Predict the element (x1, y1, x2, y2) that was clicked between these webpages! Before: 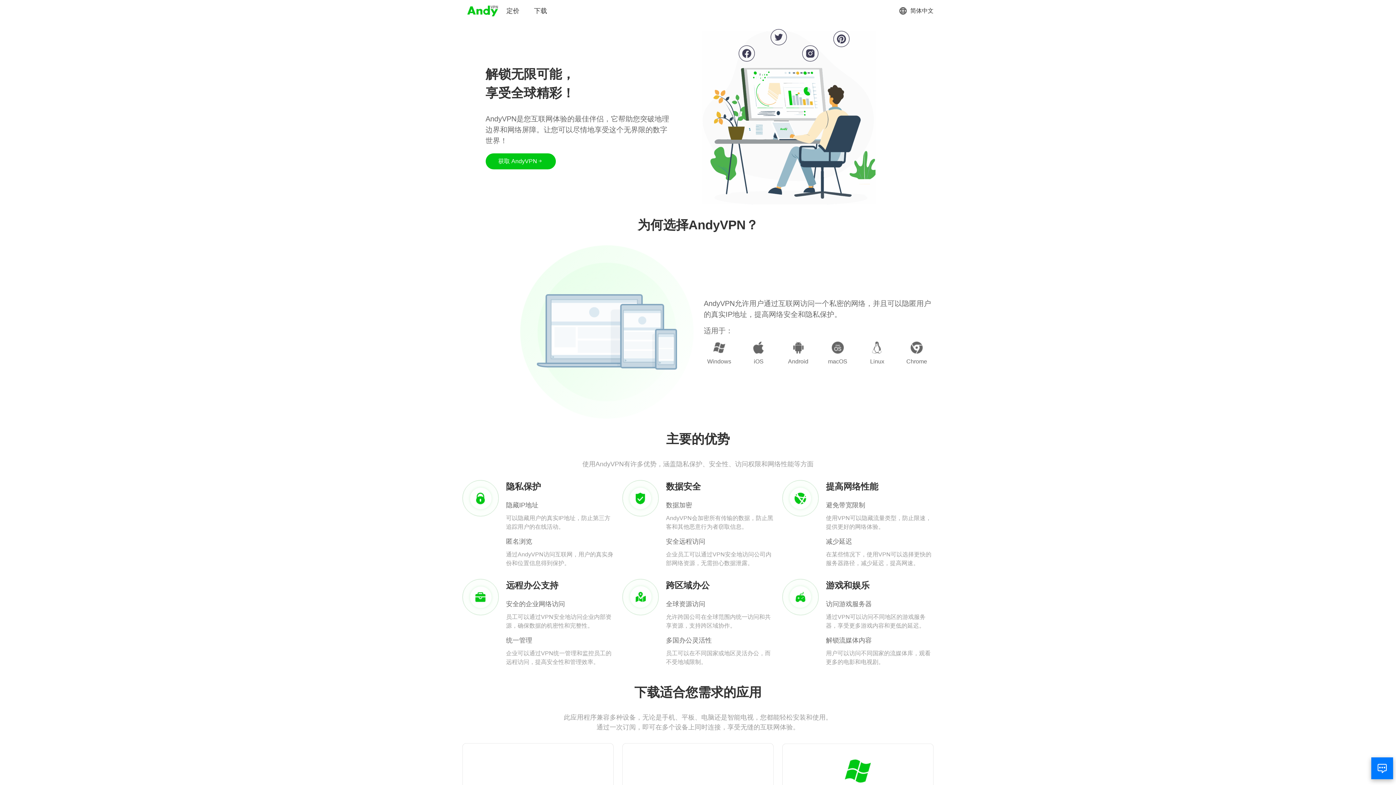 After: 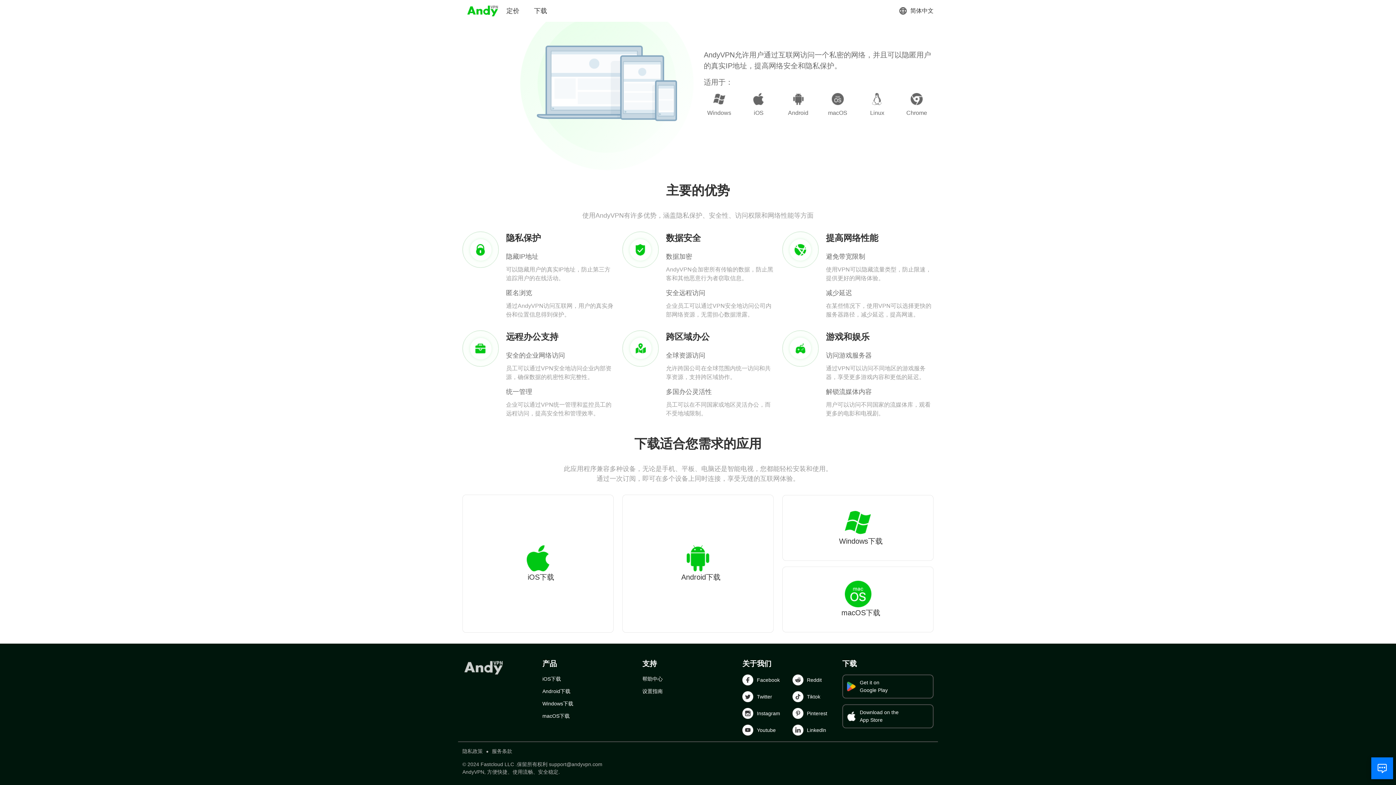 Action: bbox: (485, 153, 555, 169) label: 获取 AndyVPN